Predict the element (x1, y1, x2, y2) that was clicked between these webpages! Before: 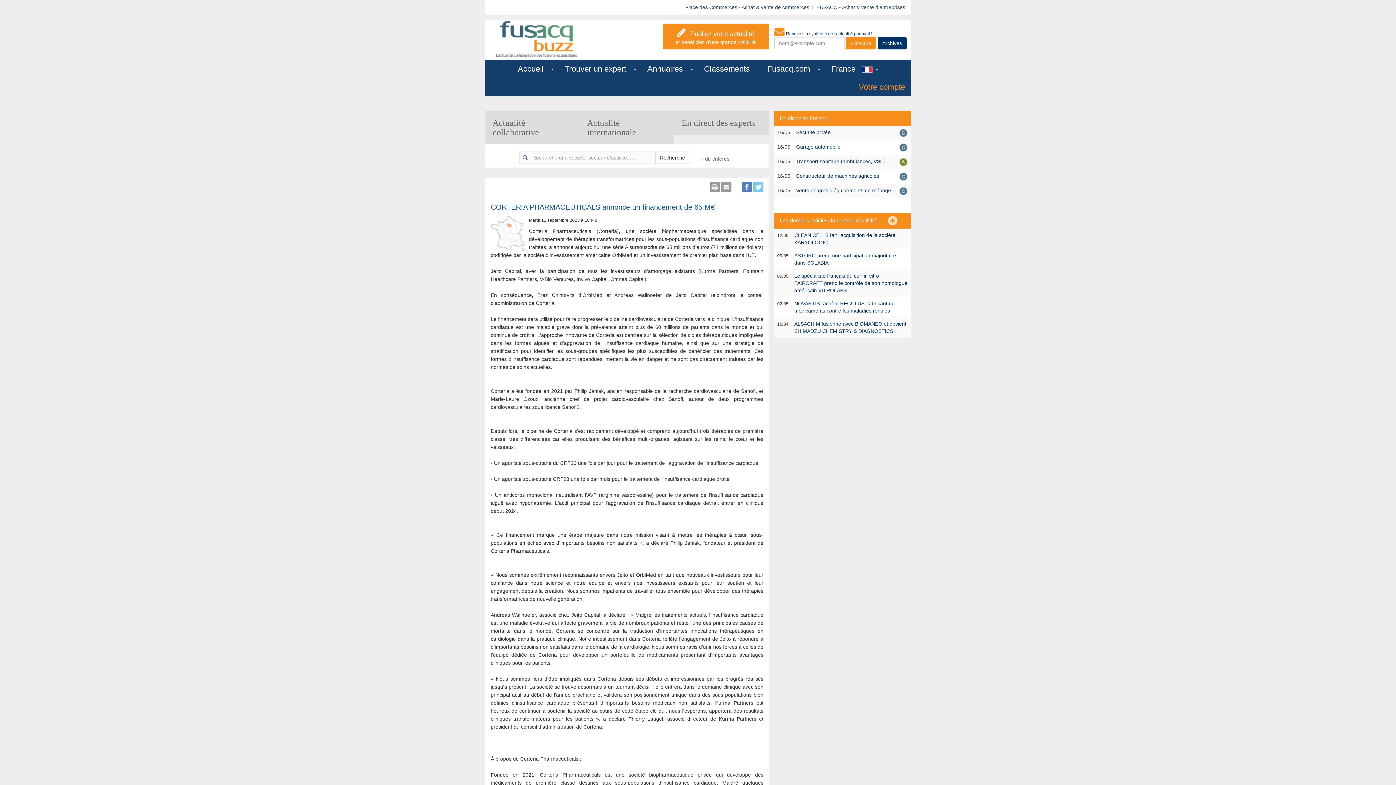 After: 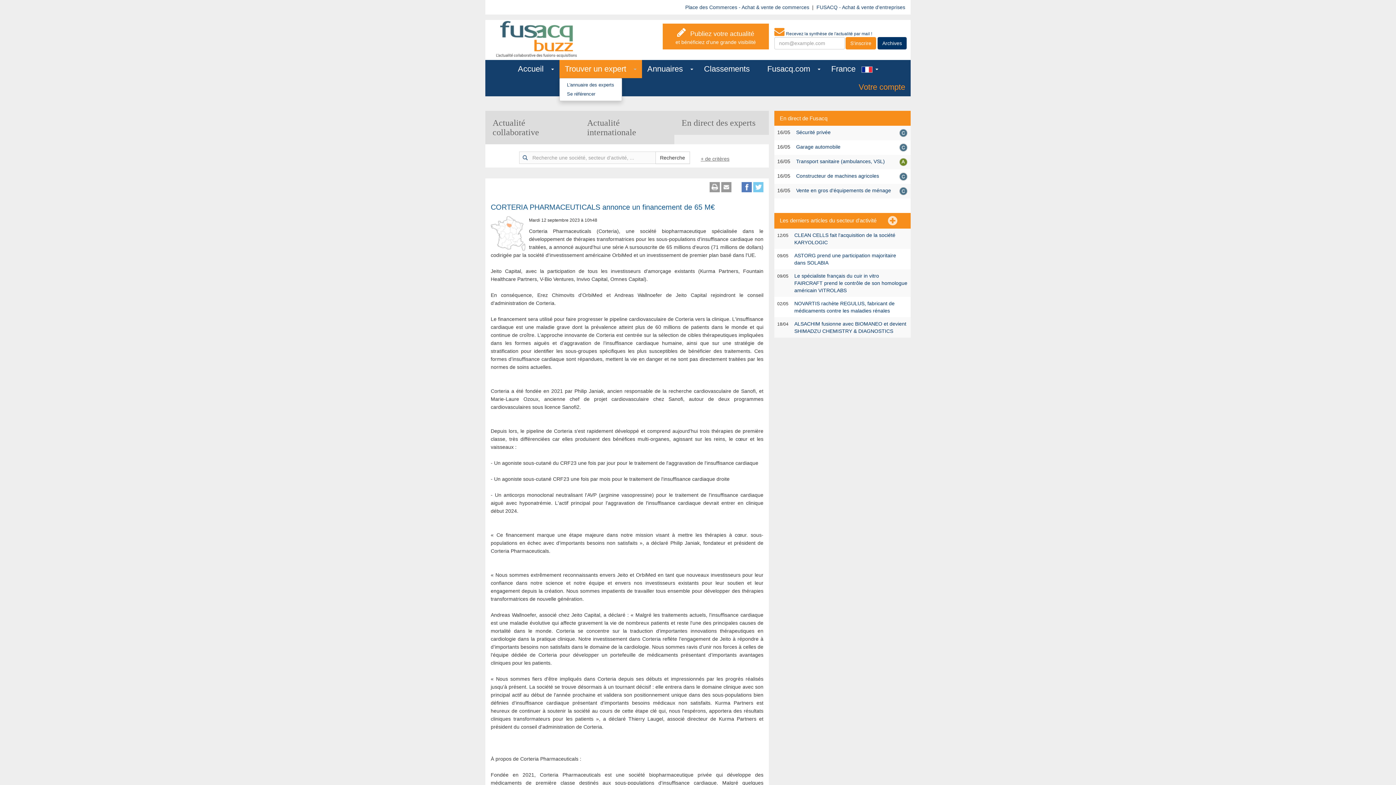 Action: bbox: (559, 60, 642, 78) label: Trouver un expert   